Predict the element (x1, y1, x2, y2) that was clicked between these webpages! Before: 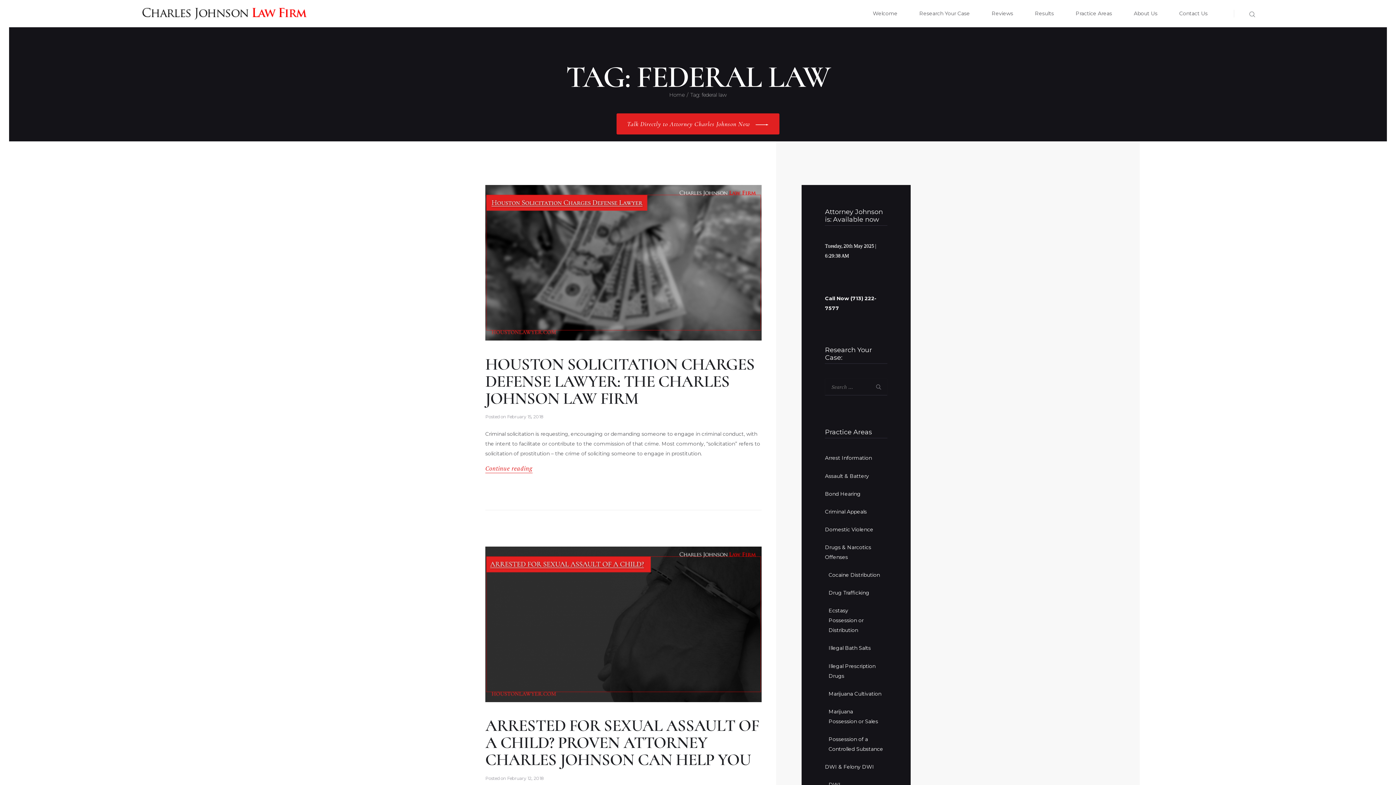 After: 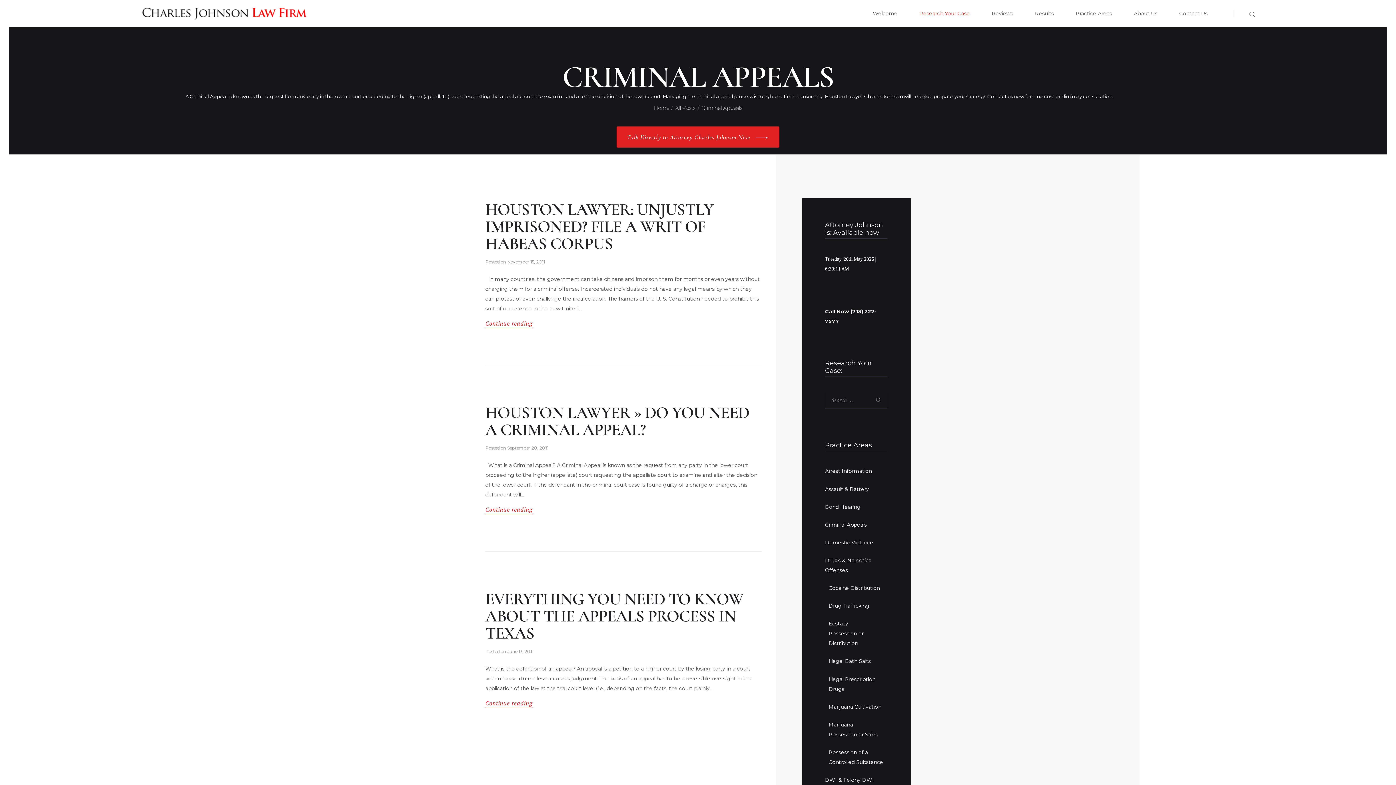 Action: label: Criminal Appeals bbox: (825, 508, 867, 515)